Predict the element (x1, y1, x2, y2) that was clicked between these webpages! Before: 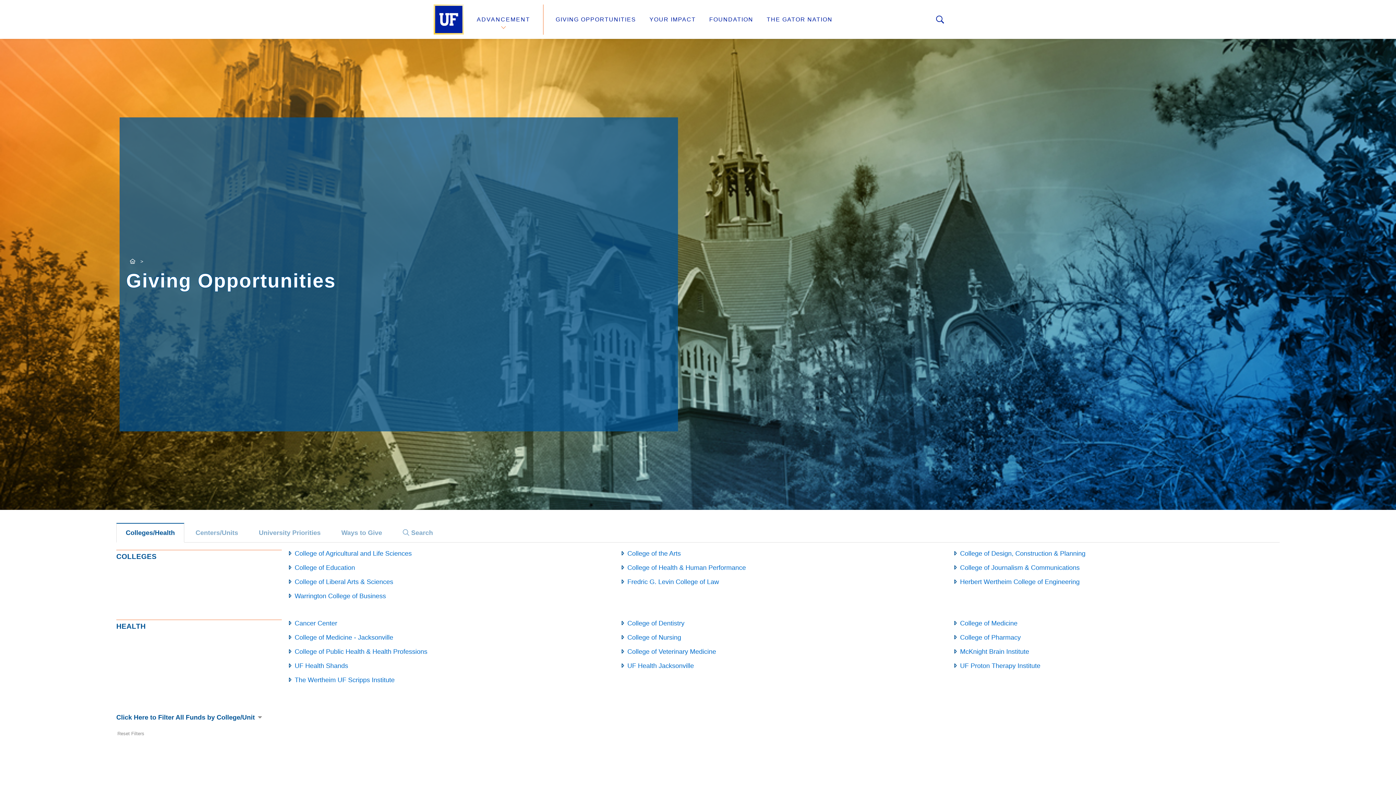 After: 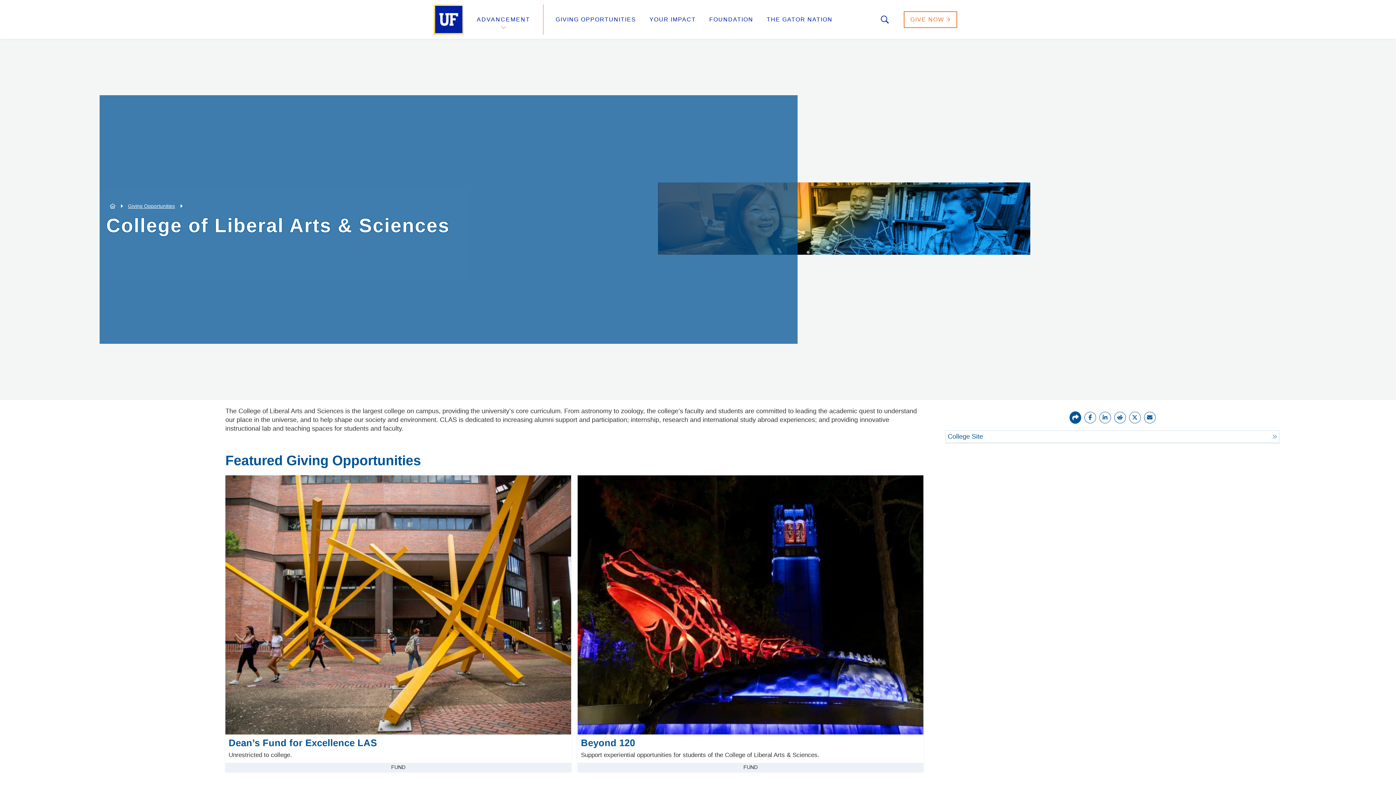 Action: bbox: (294, 578, 393, 585) label: College of Liberal Arts & Sciences